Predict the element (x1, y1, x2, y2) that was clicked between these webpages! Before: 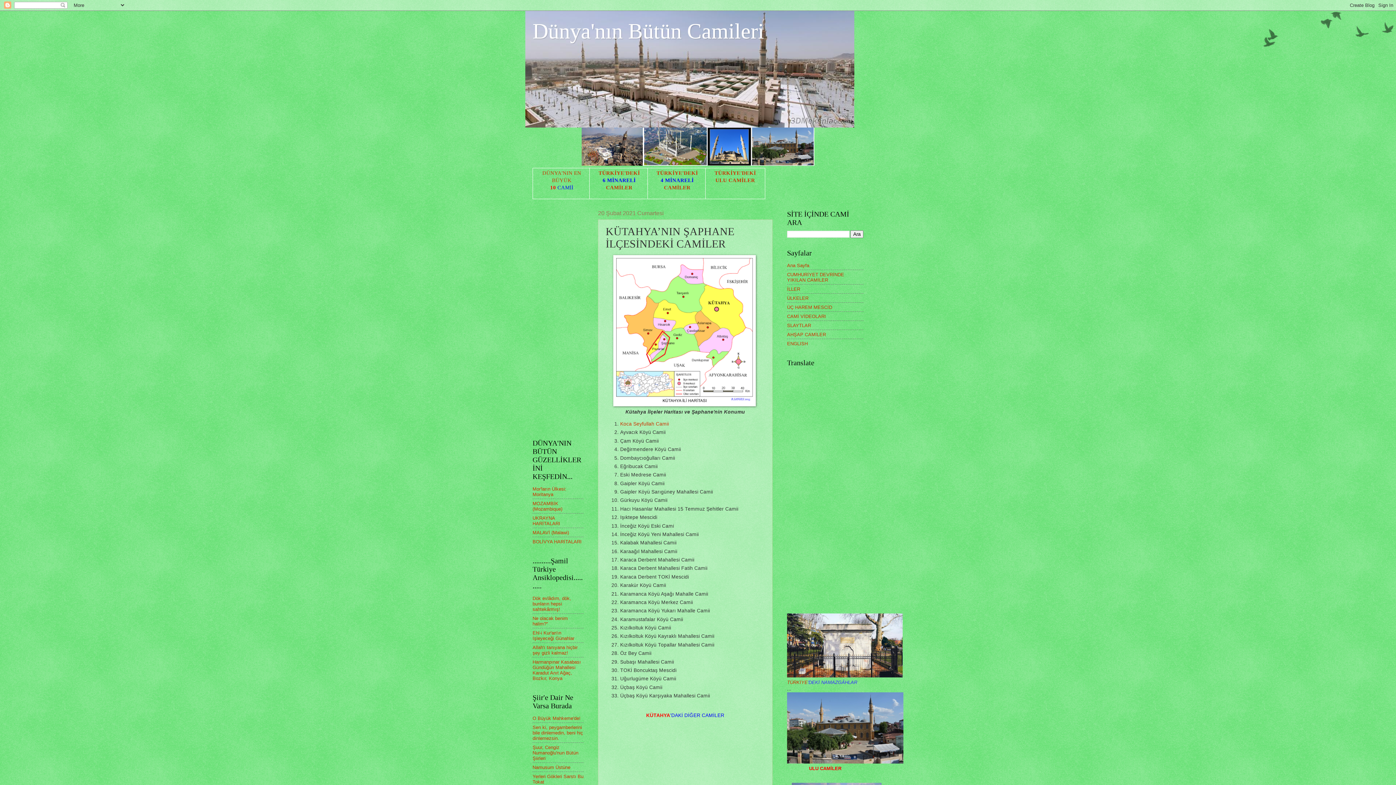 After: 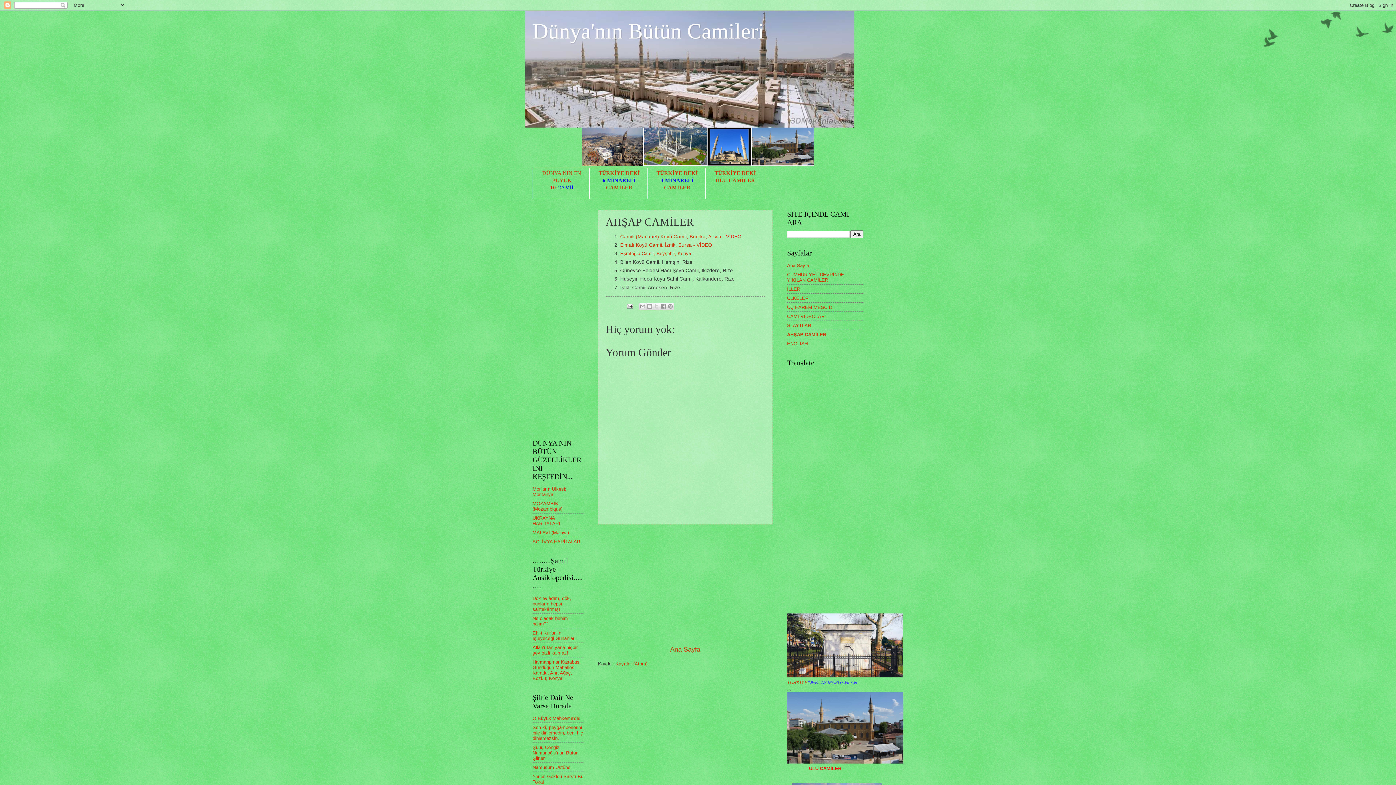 Action: bbox: (787, 331, 826, 337) label: AHŞAP CAMİLER